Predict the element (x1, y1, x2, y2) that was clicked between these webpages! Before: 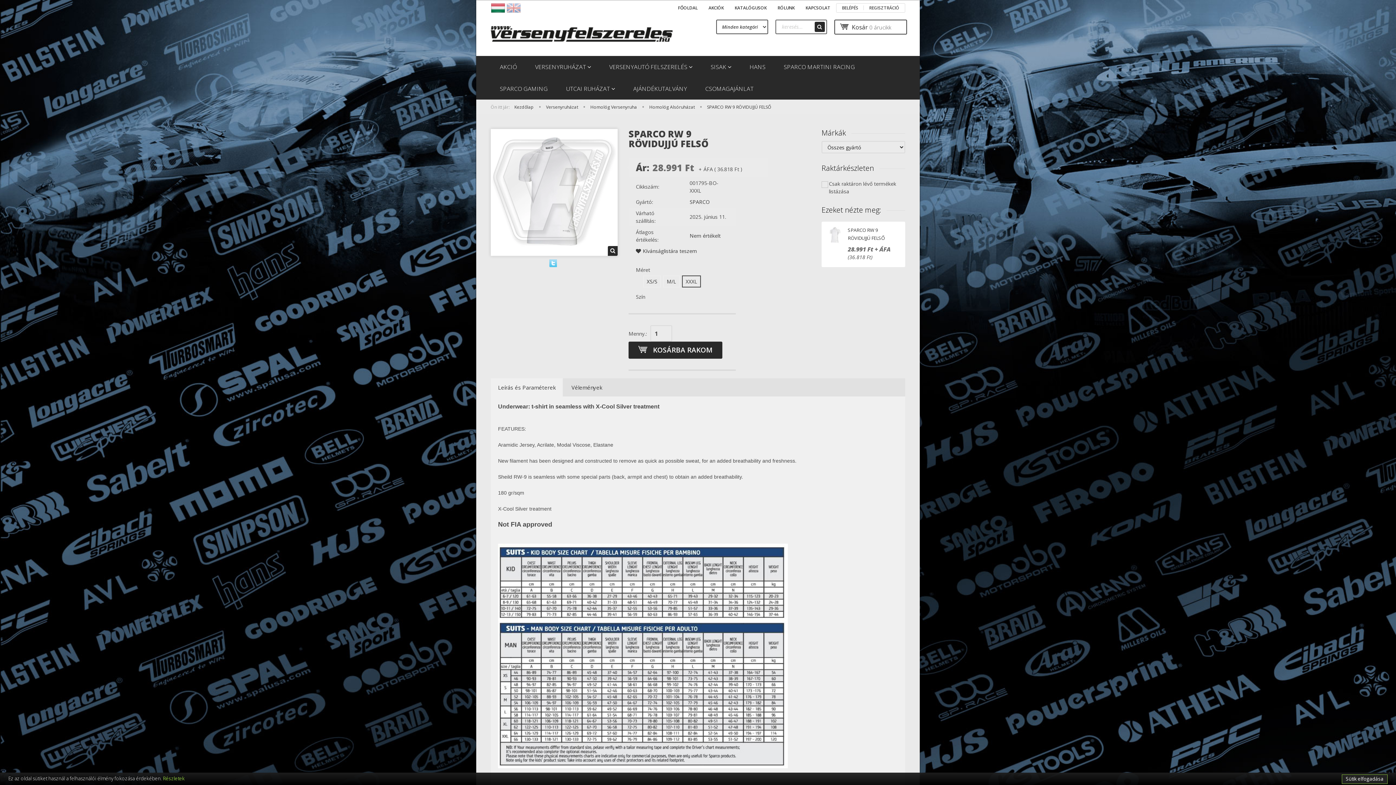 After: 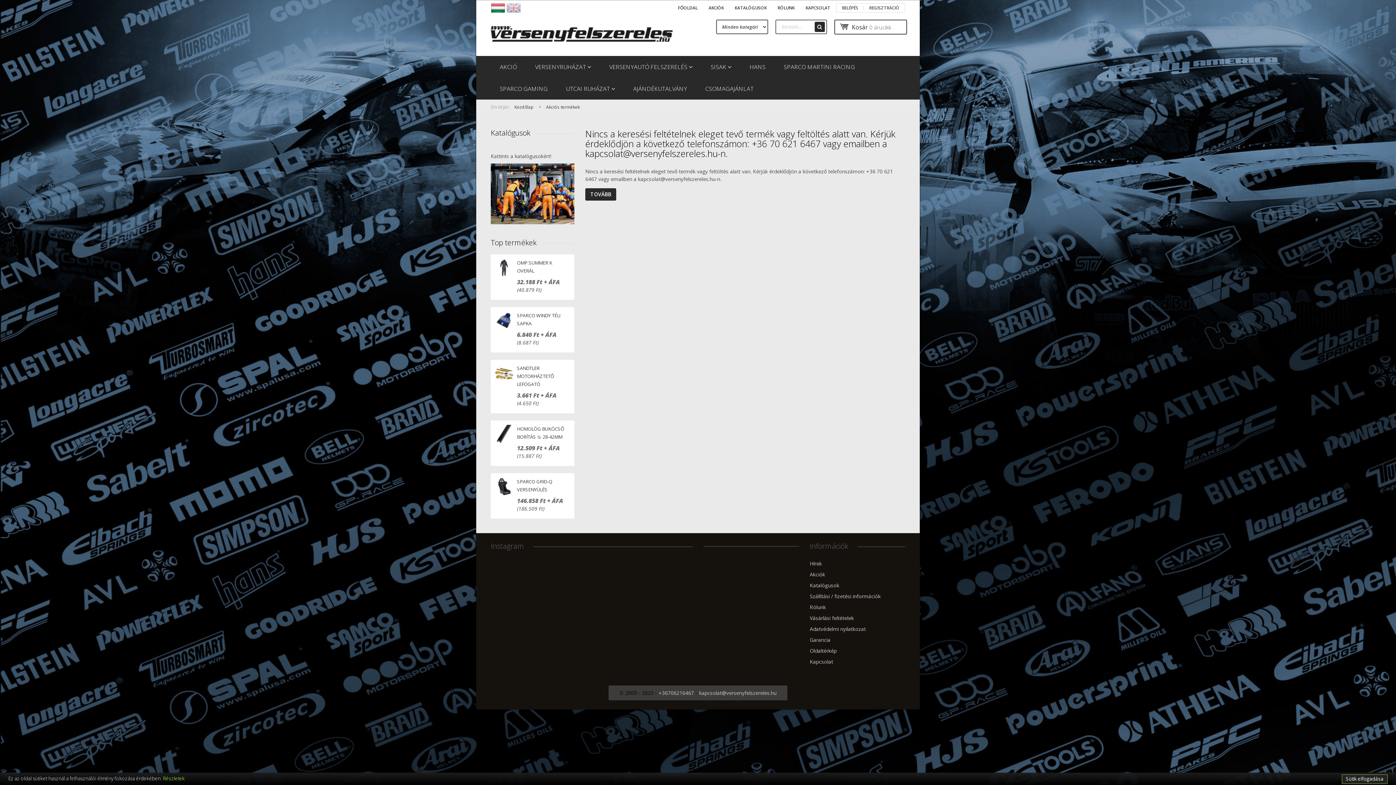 Action: bbox: (703, 3, 729, 12) label: AKCIÓK